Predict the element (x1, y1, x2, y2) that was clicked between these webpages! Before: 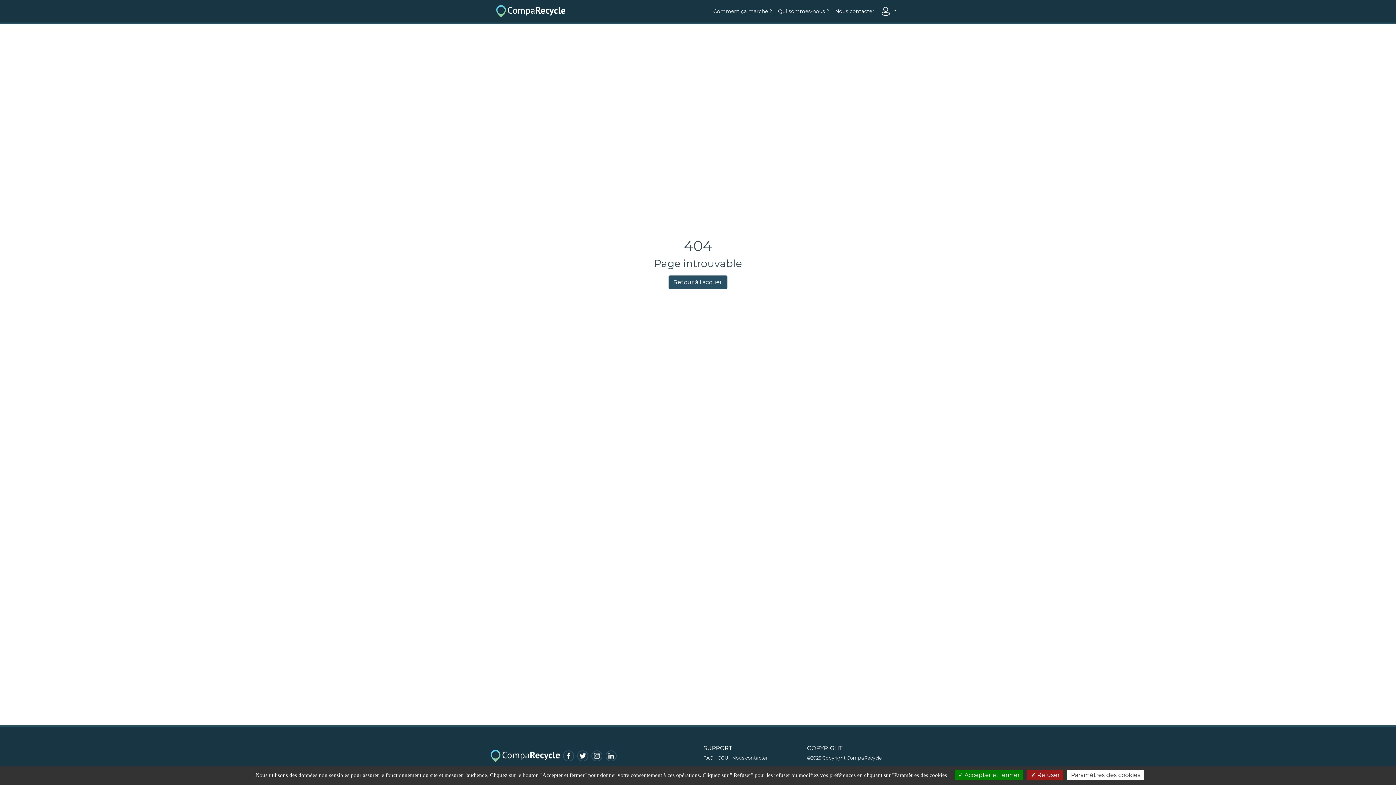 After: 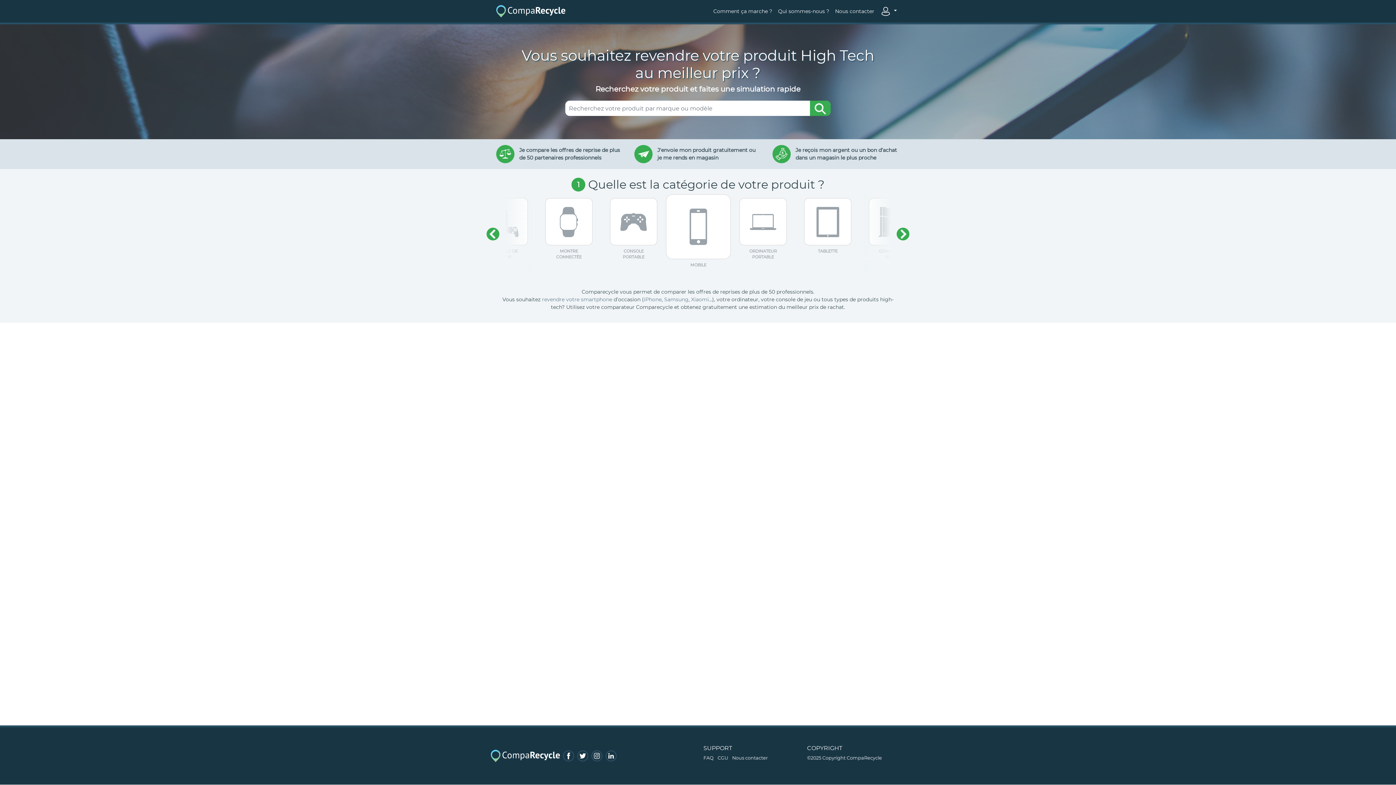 Action: bbox: (496, 3, 565, 19)